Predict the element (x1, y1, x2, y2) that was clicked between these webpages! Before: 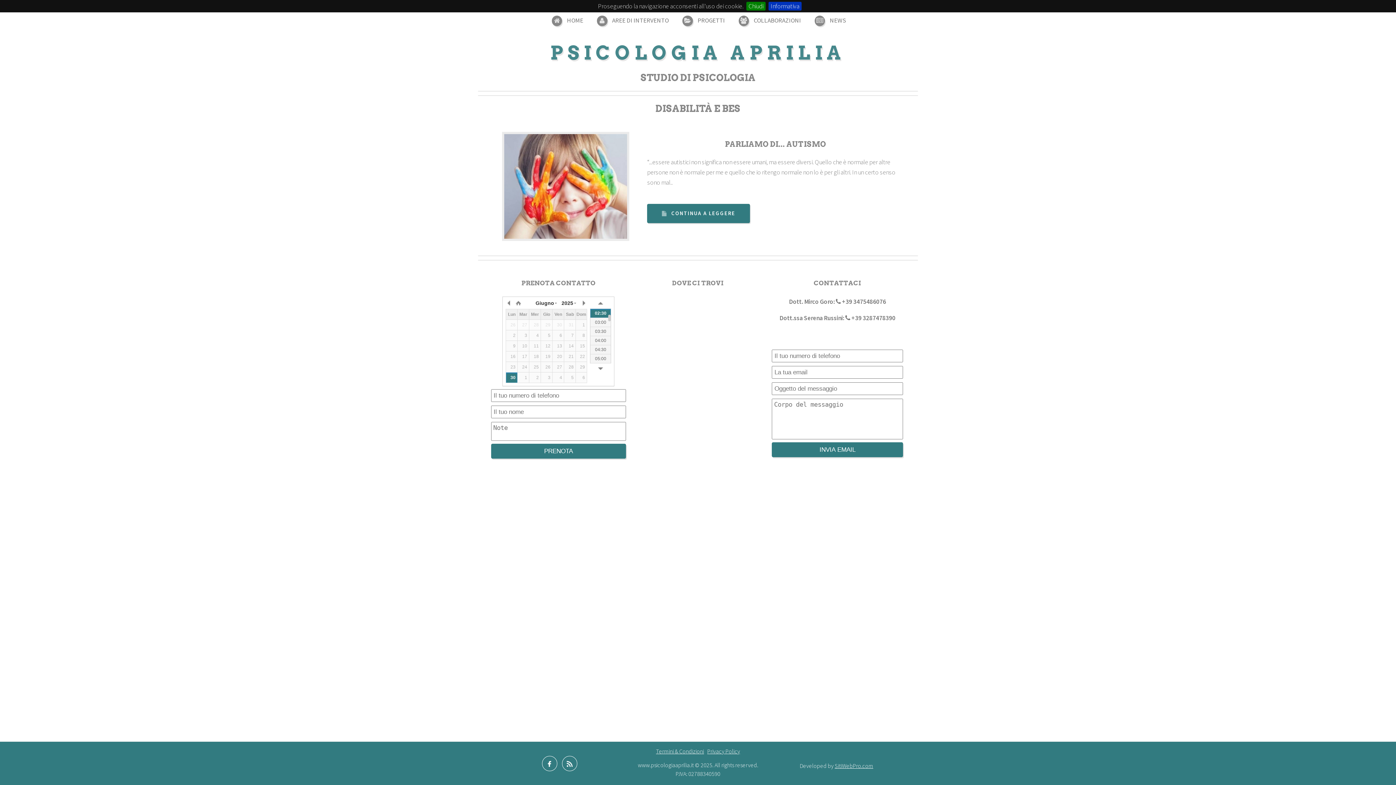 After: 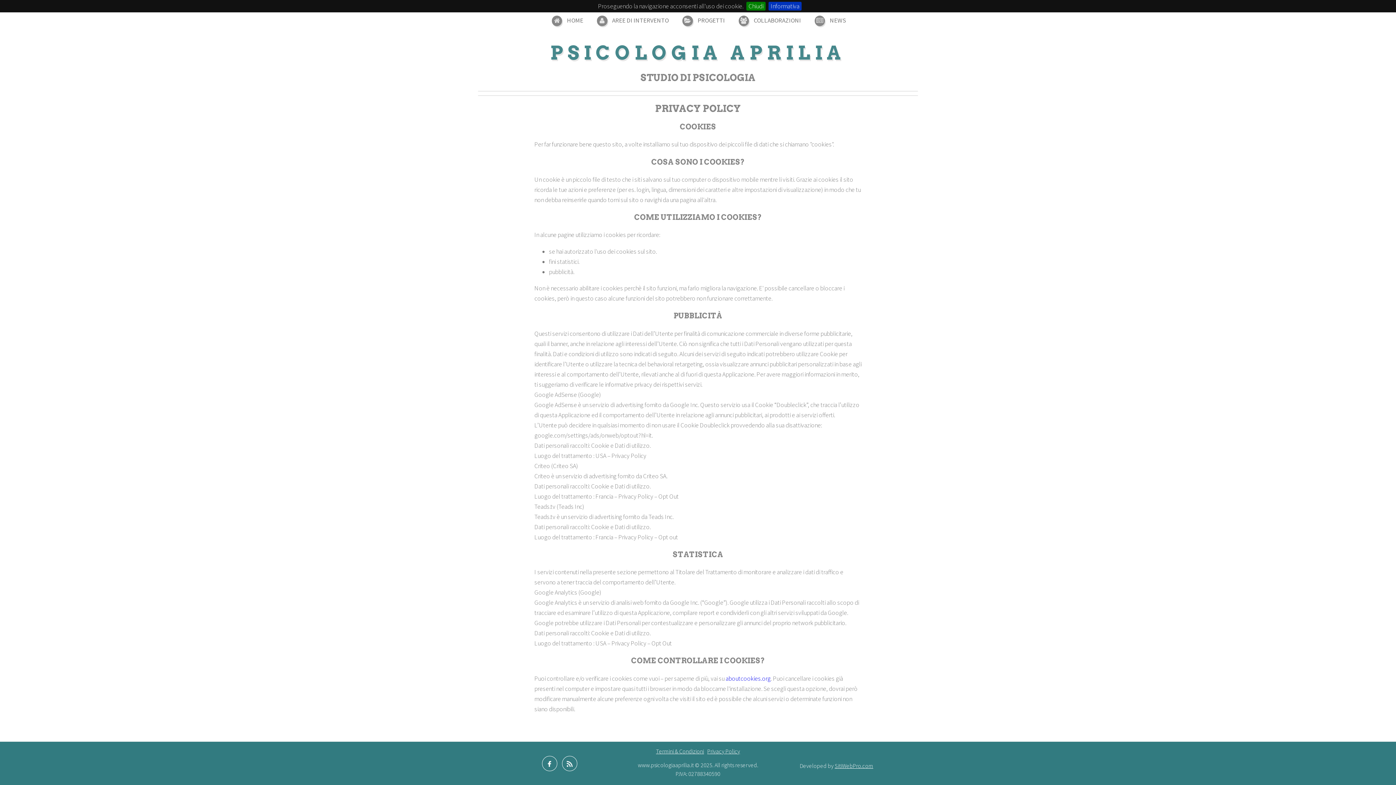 Action: bbox: (768, 1, 801, 10) label: Informativa